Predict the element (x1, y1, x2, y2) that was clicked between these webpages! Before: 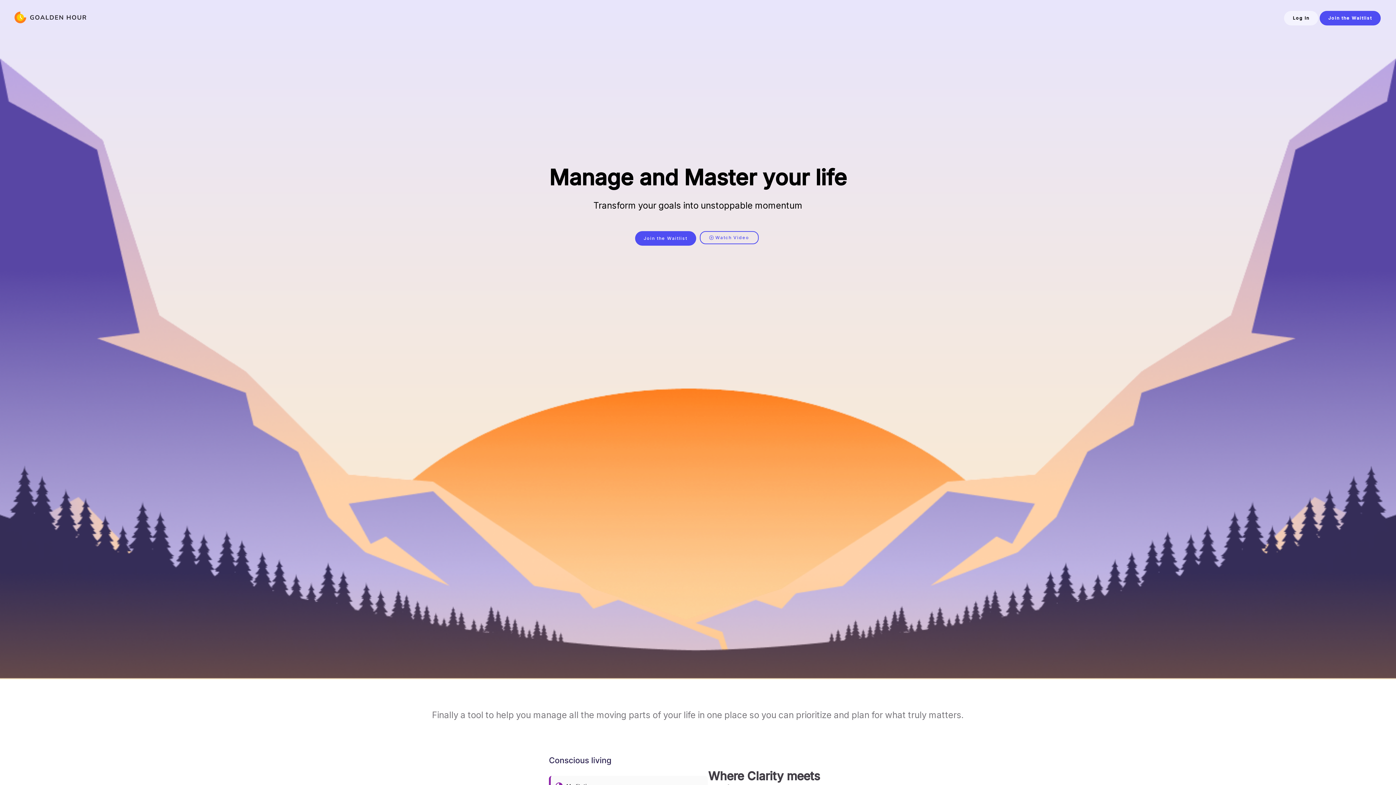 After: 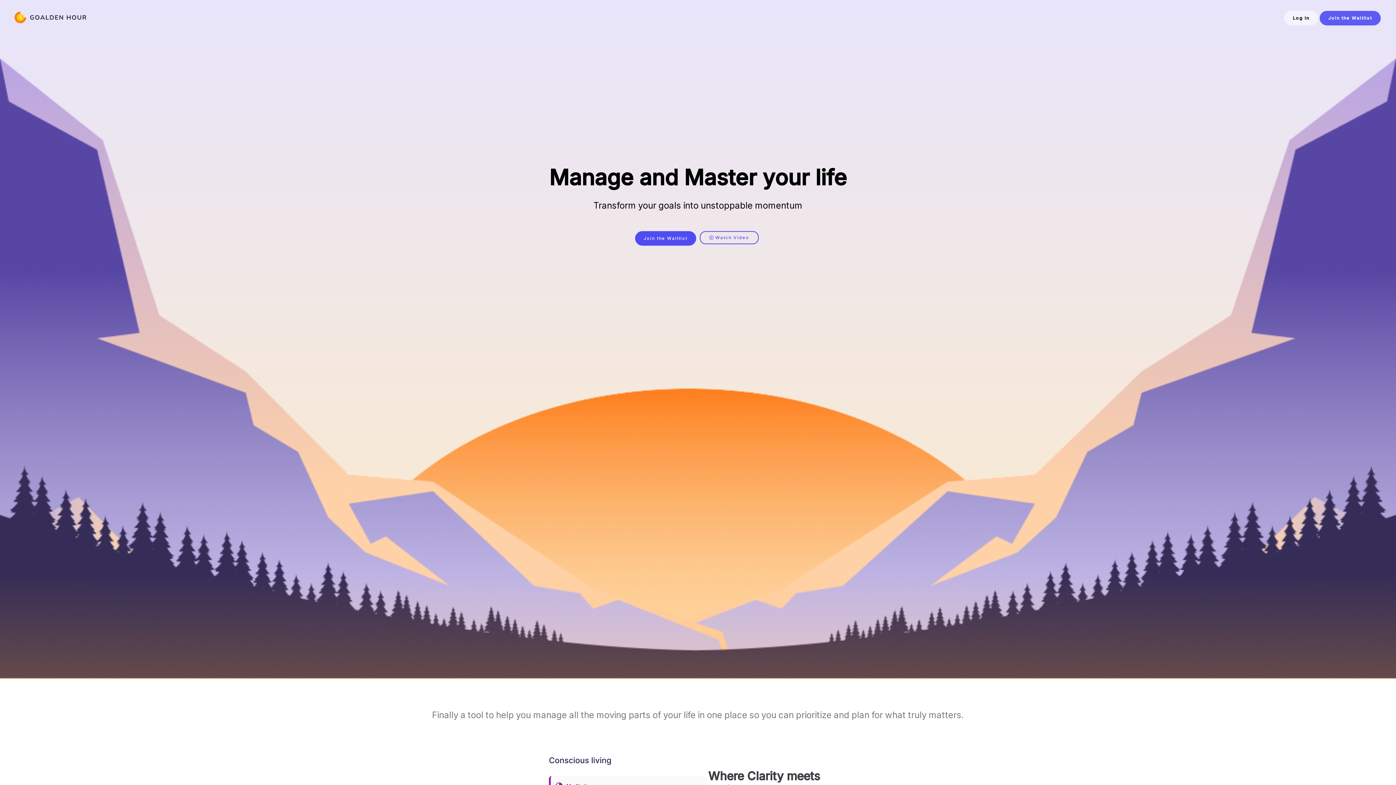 Action: label: Join the Waitlist bbox: (1319, 9, 1381, 25)